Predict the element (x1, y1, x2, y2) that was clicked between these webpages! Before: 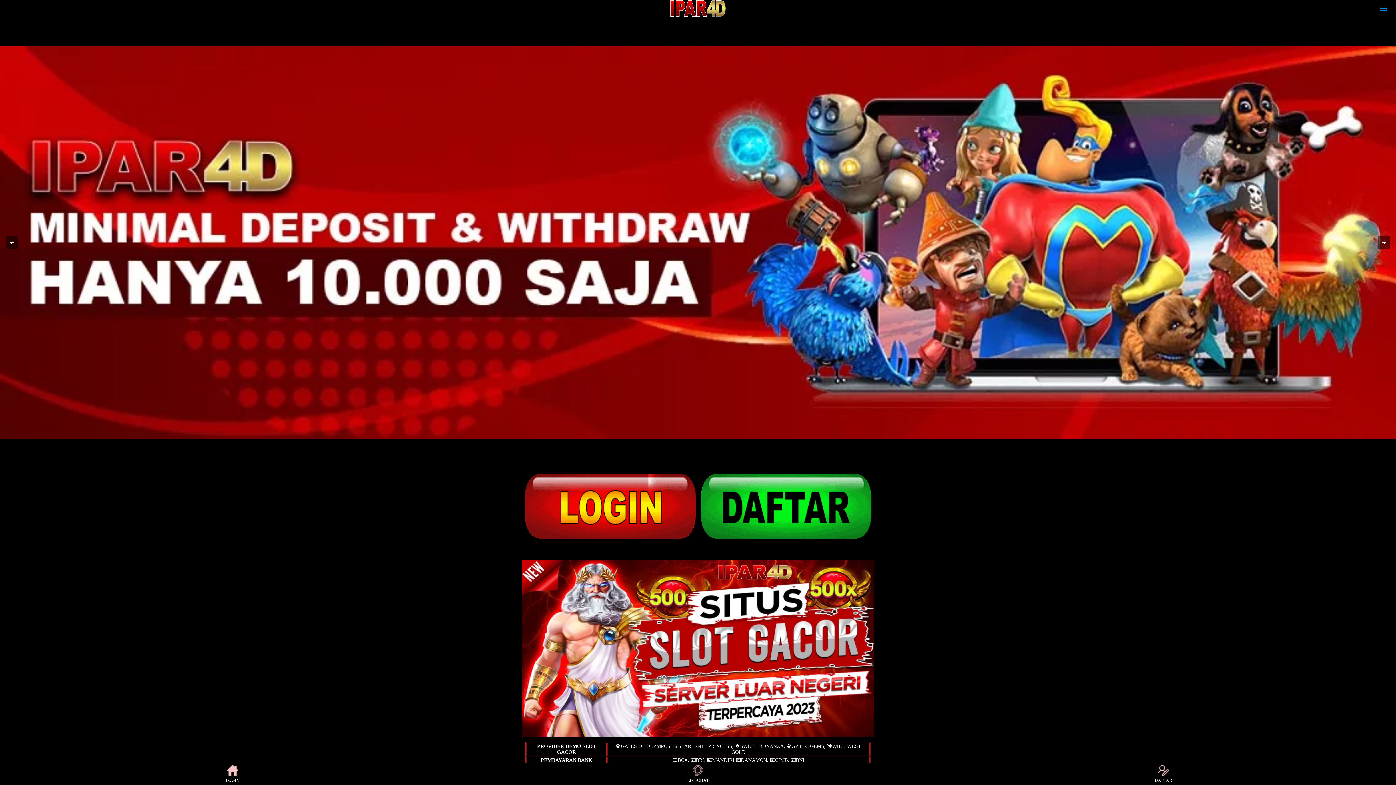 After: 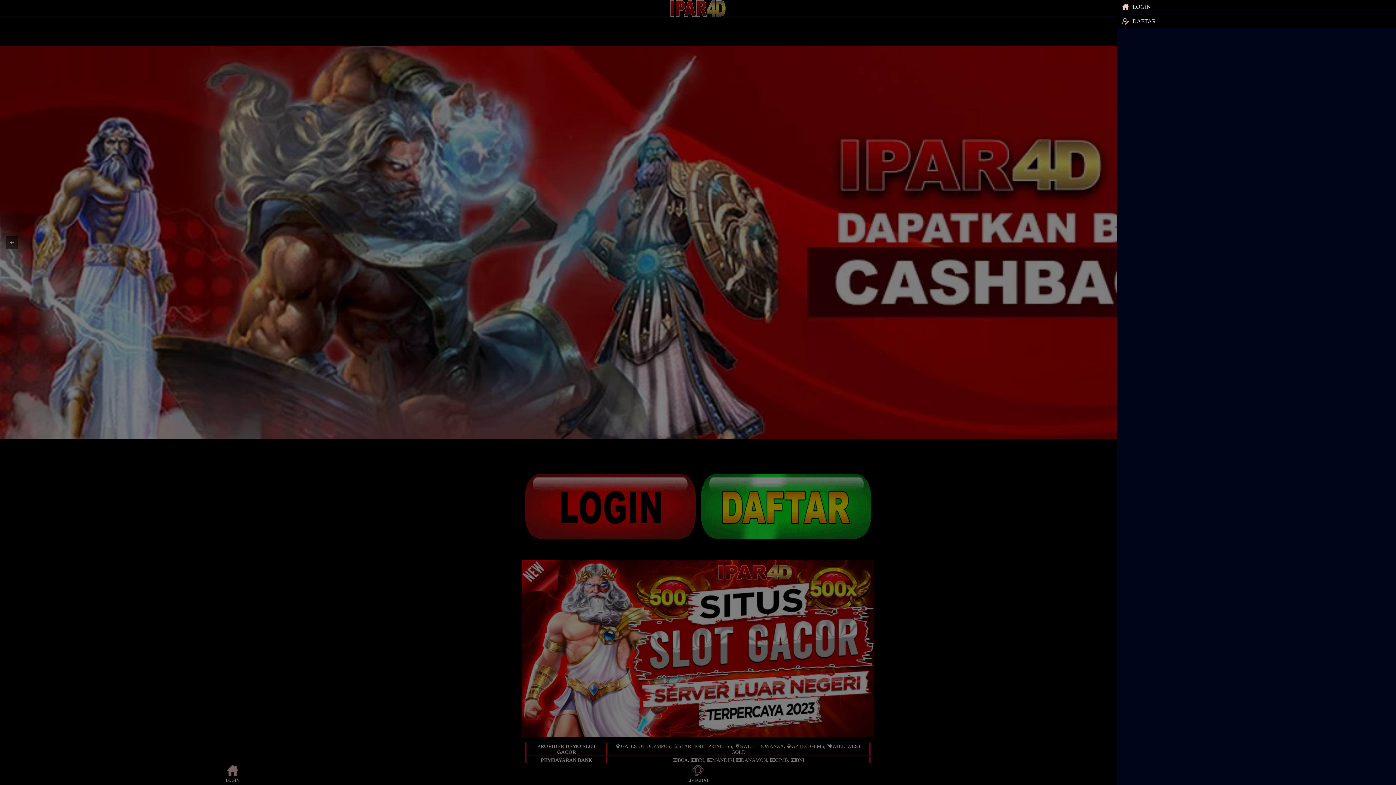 Action: bbox: (1380, 5, 1387, 11)